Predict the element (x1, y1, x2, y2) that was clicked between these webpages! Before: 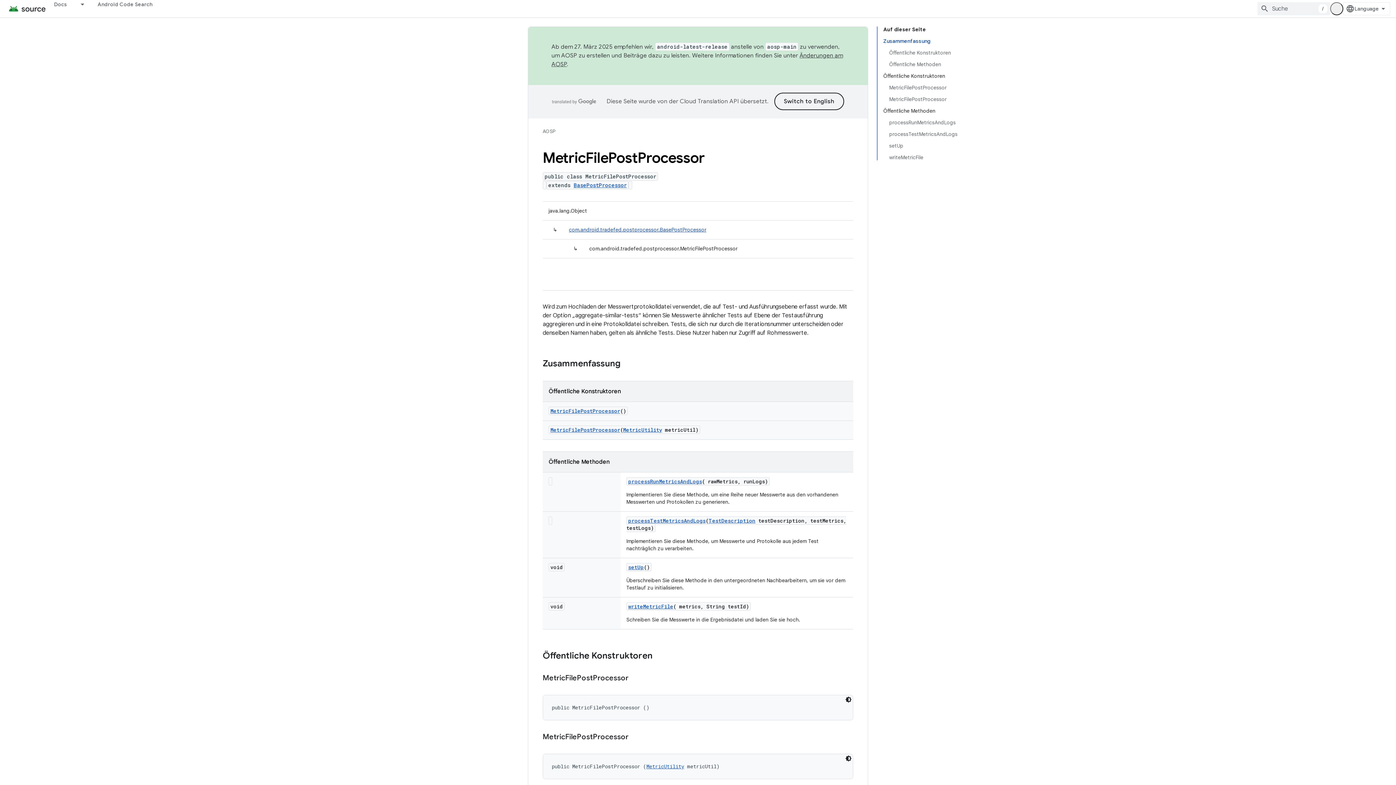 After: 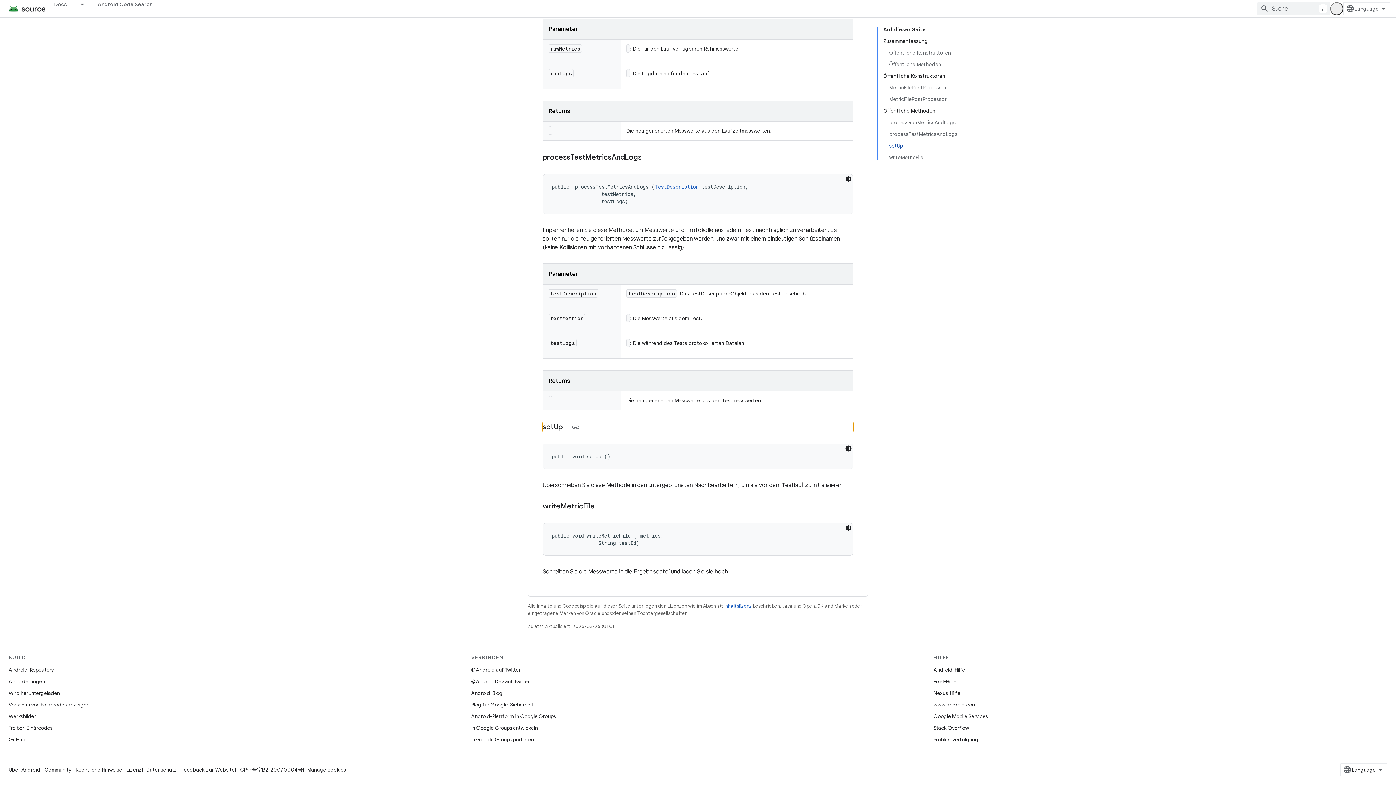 Action: bbox: (889, 140, 957, 151) label: setUp